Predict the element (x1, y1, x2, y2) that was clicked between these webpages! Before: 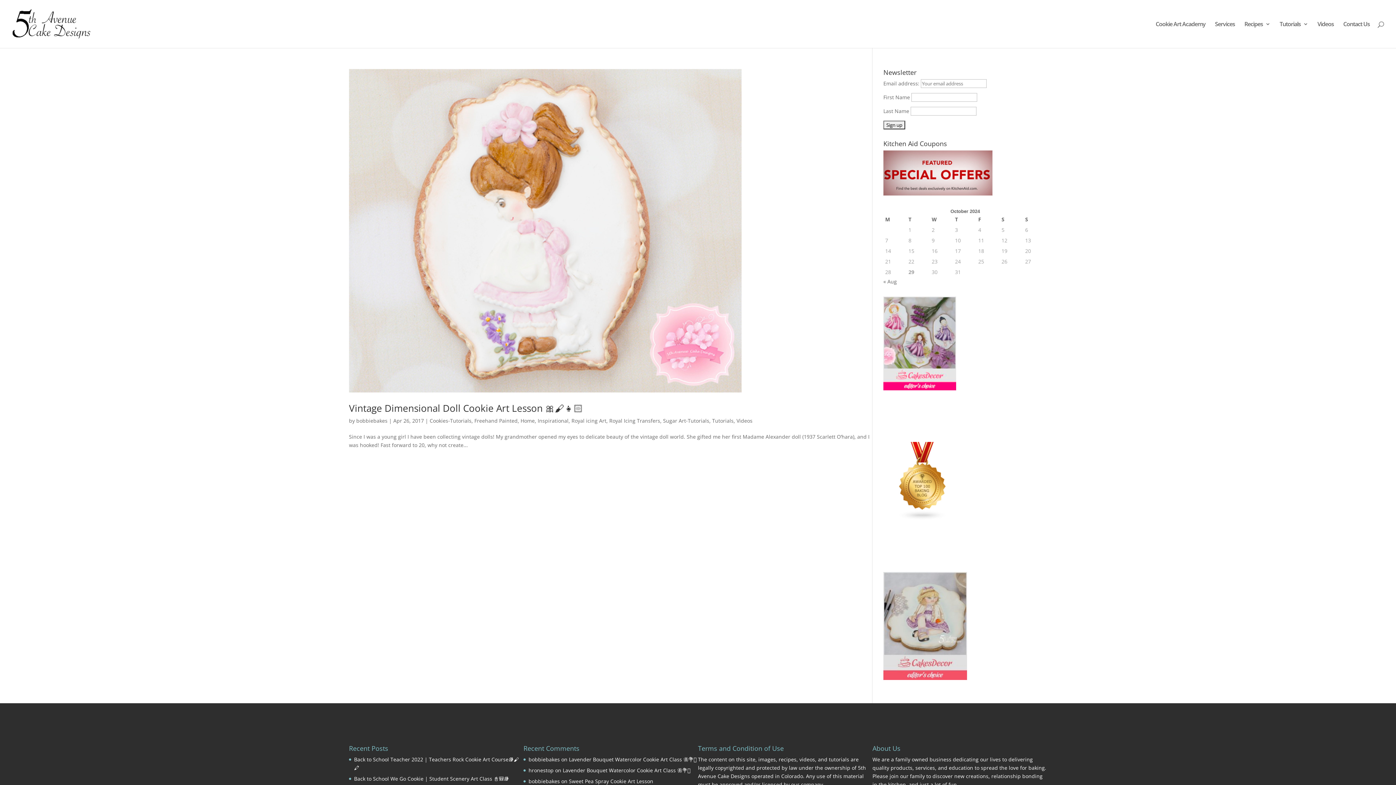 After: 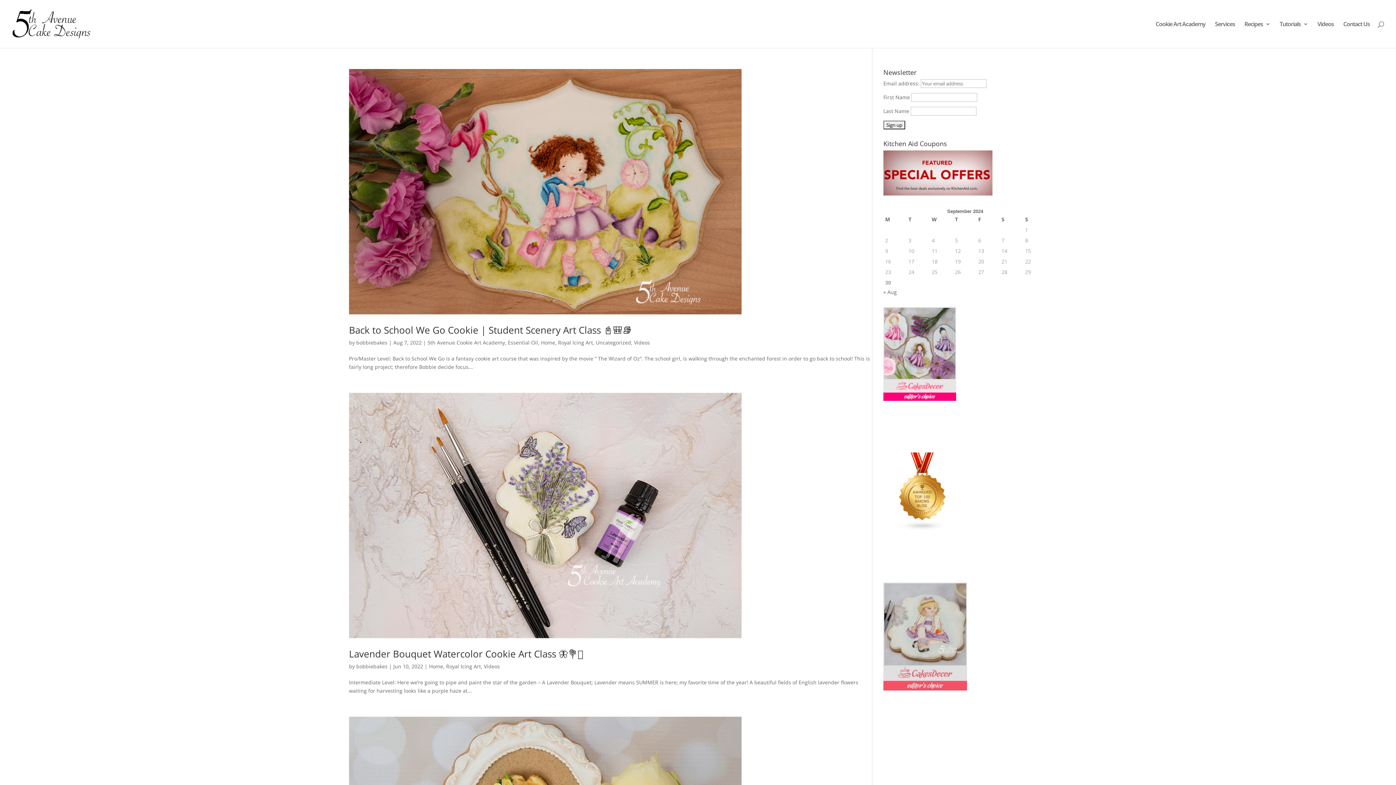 Action: bbox: (712, 417, 733, 424) label: Tutorials